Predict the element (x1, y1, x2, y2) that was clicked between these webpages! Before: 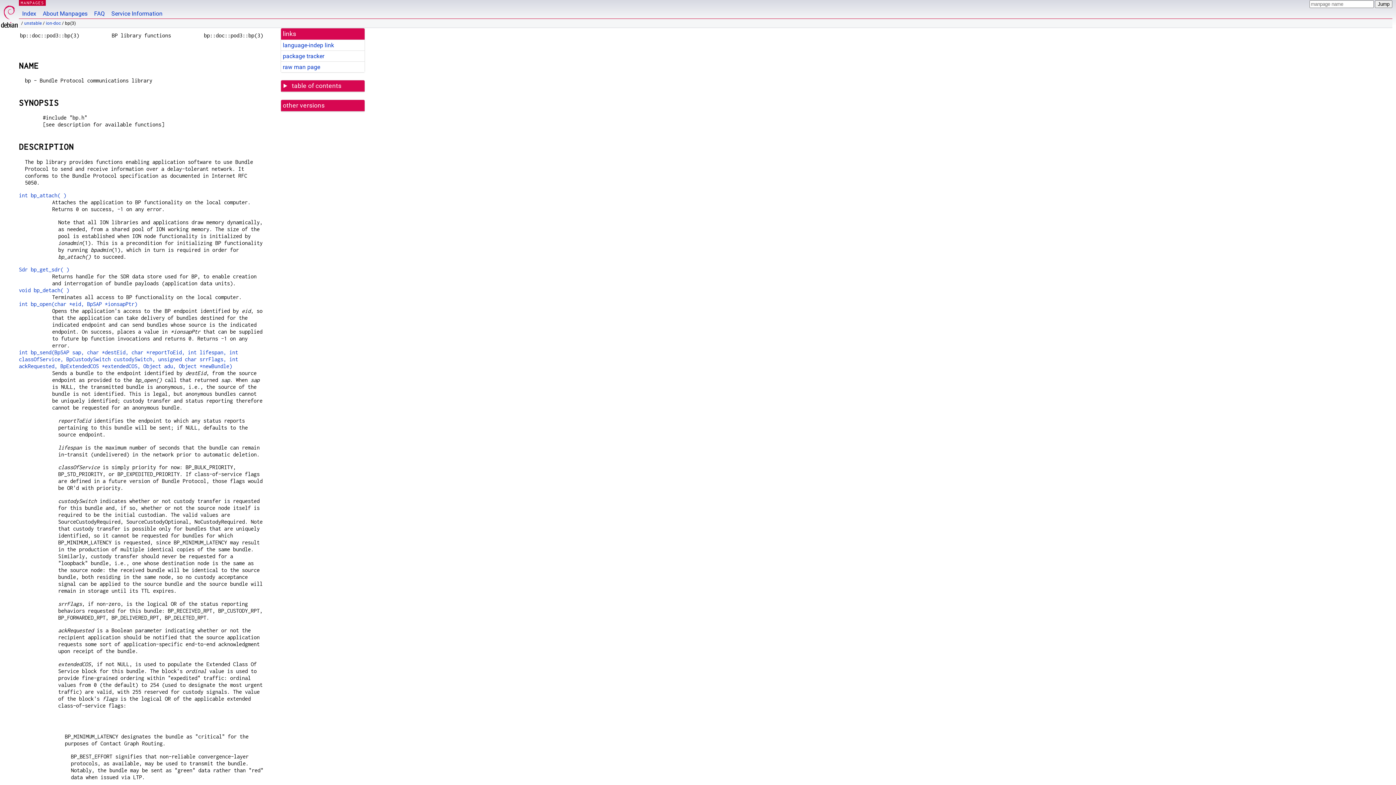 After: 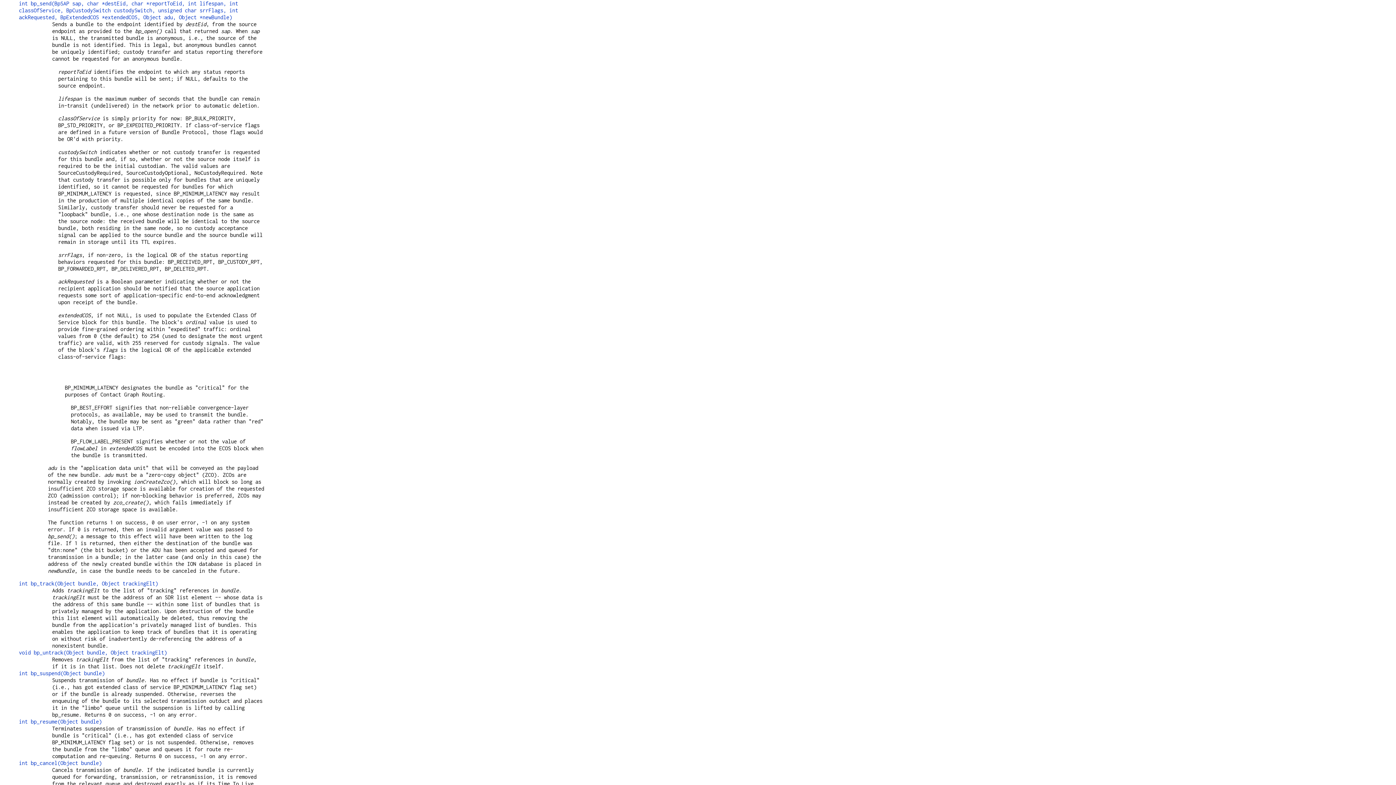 Action: label: int bp_send(BpSAP sap, char *destEid, char *reportToEid, int lifespan, int classOfService, BpCustodySwitch custodySwitch, unsigned char srrFlags, int ackRequested, BpExtendedCOS *extendedCOS, Object adu, Object *newBundle) bbox: (18, 349, 238, 369)